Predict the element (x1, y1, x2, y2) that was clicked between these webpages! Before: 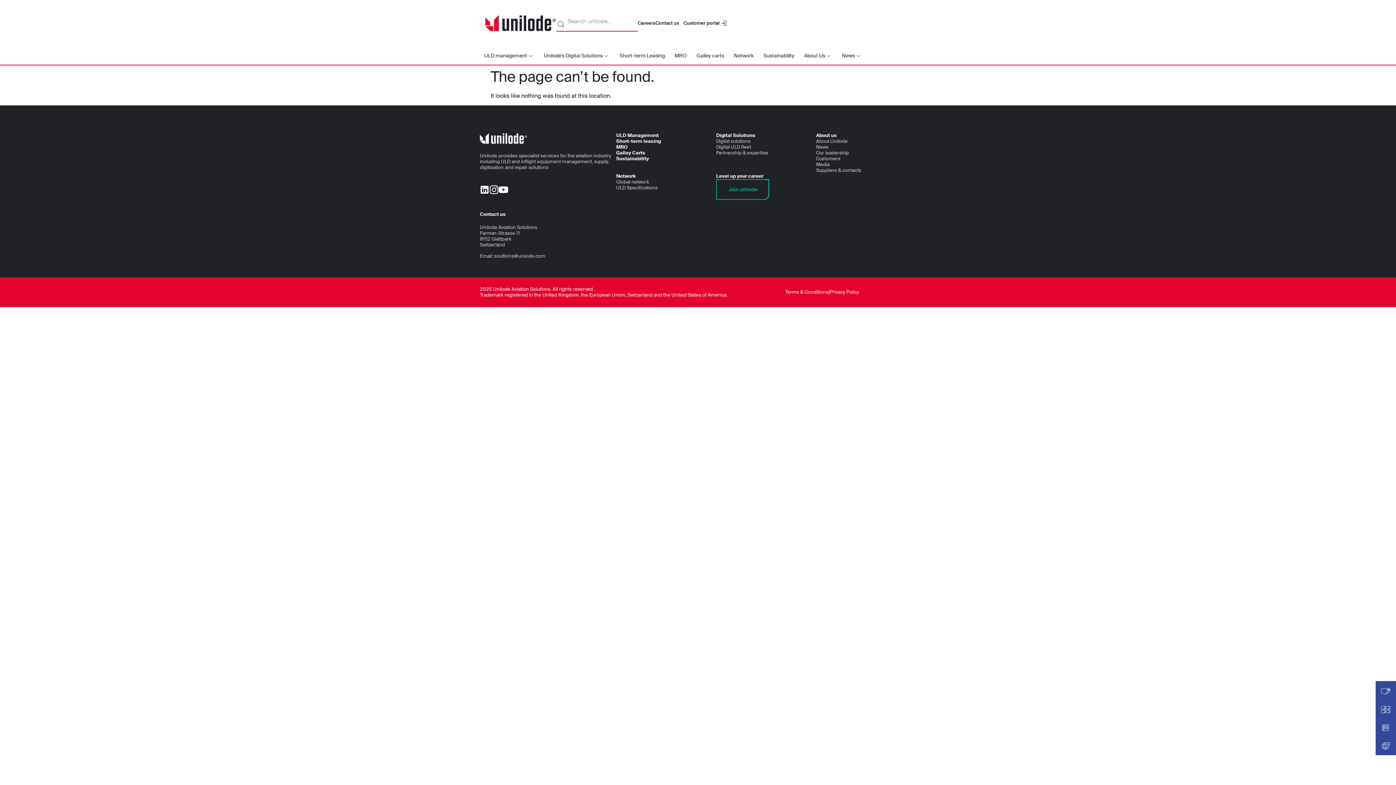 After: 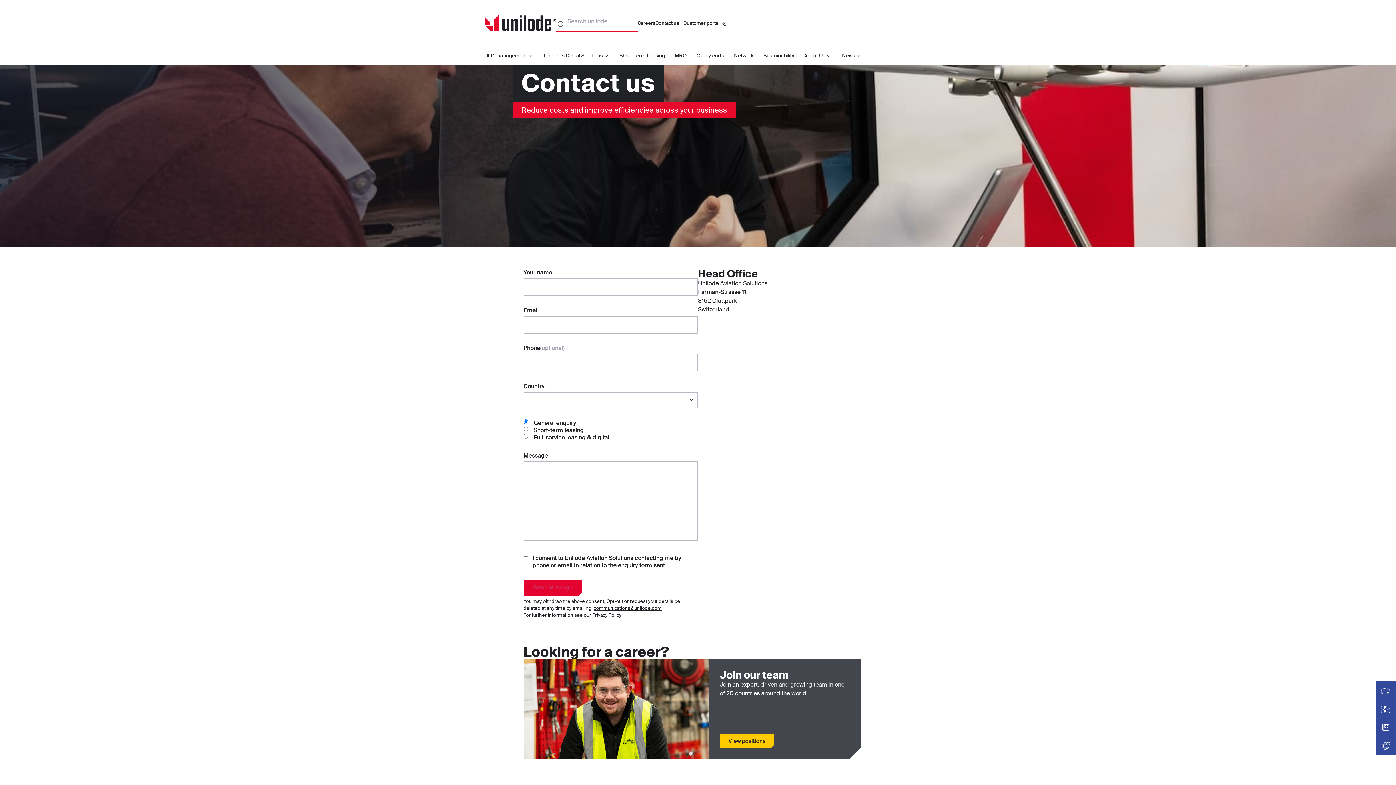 Action: bbox: (655, 19, 679, 26) label: Contact us